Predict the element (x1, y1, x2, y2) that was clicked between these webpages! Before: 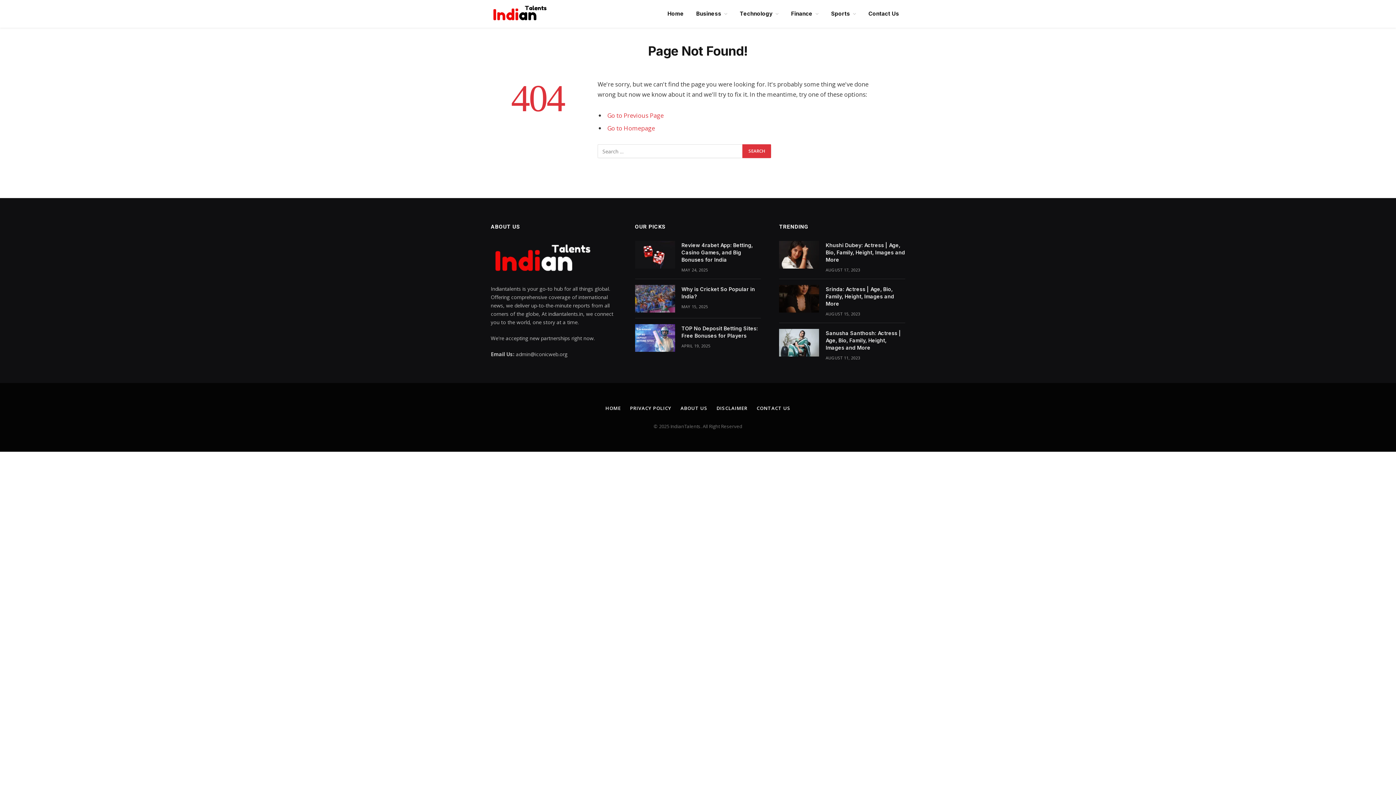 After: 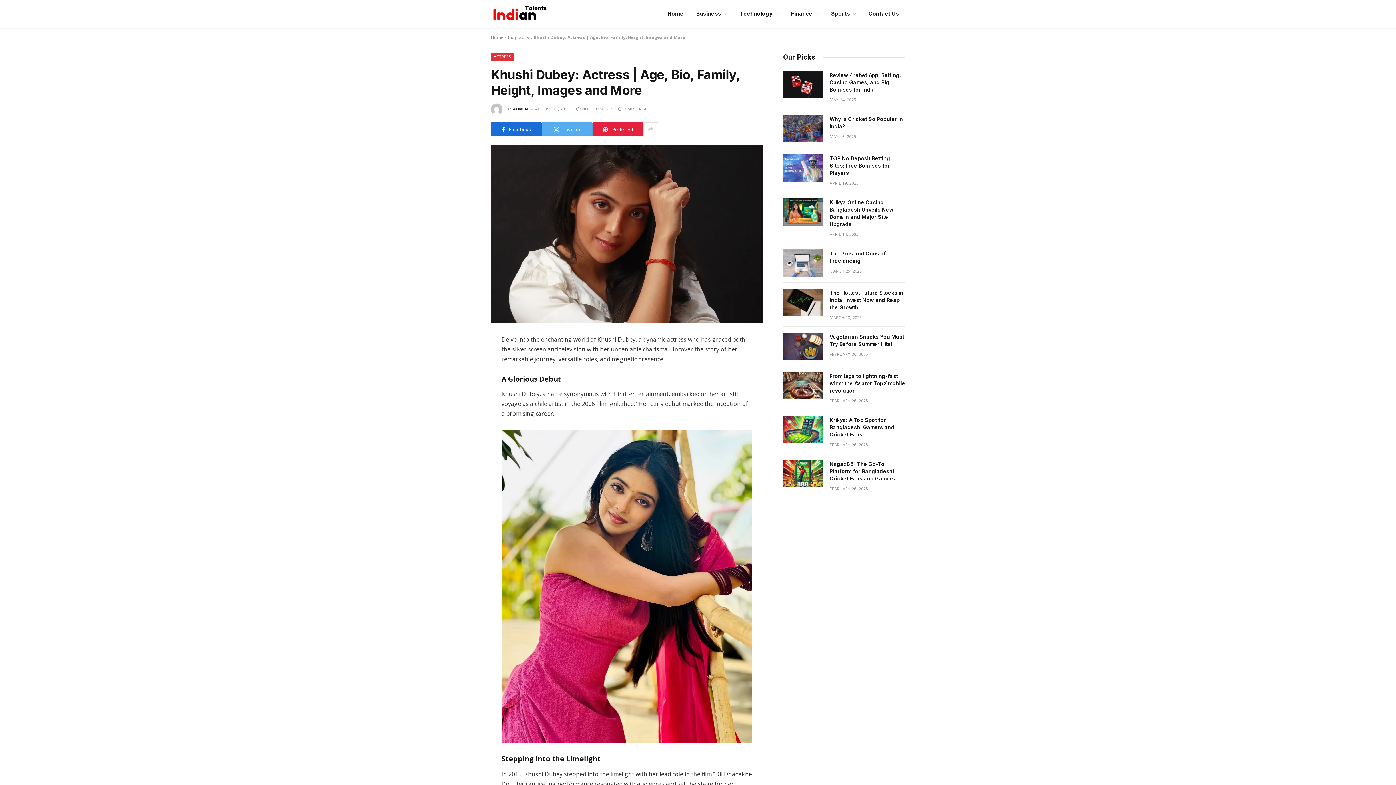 Action: bbox: (825, 241, 905, 263) label: Khushi Dubey: Actress | Age, Bio, Family, Height, Images and More